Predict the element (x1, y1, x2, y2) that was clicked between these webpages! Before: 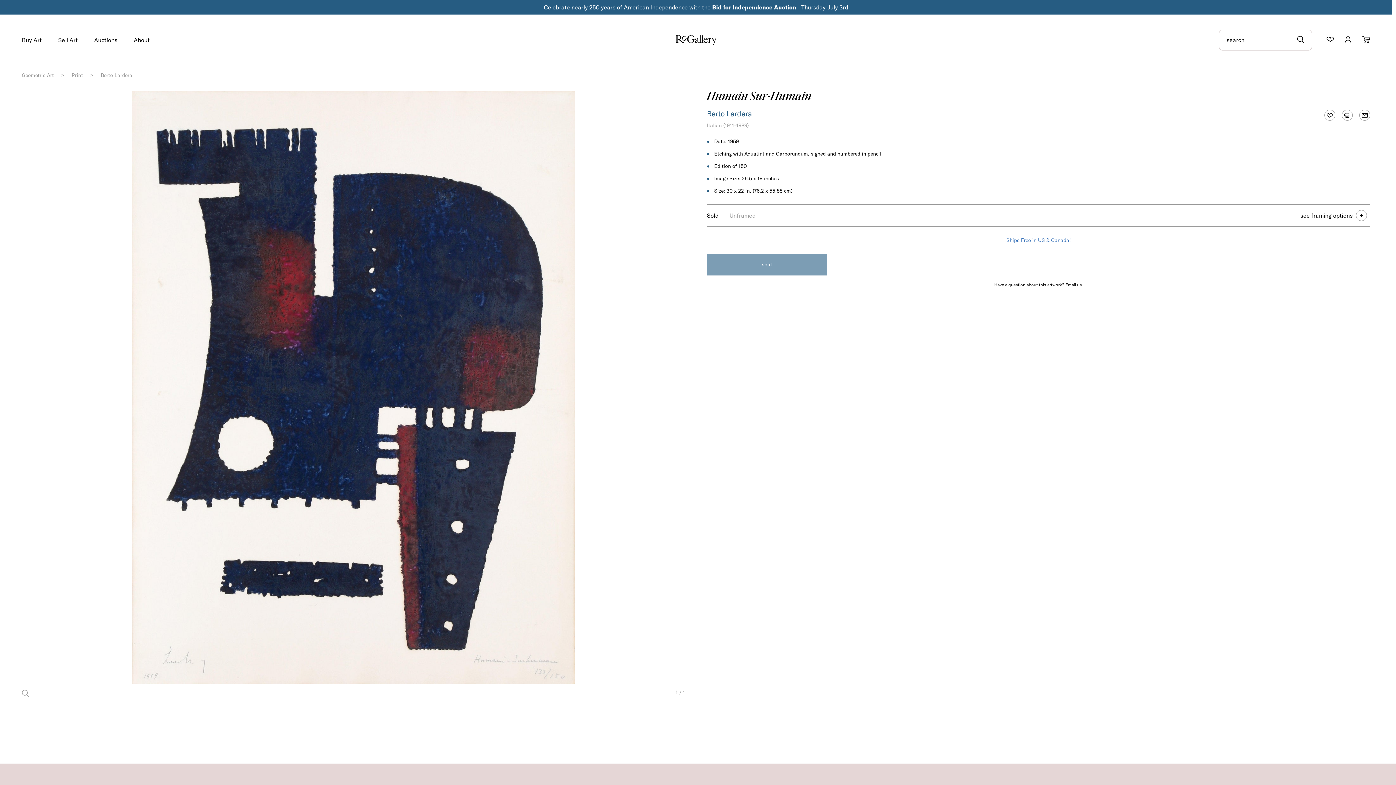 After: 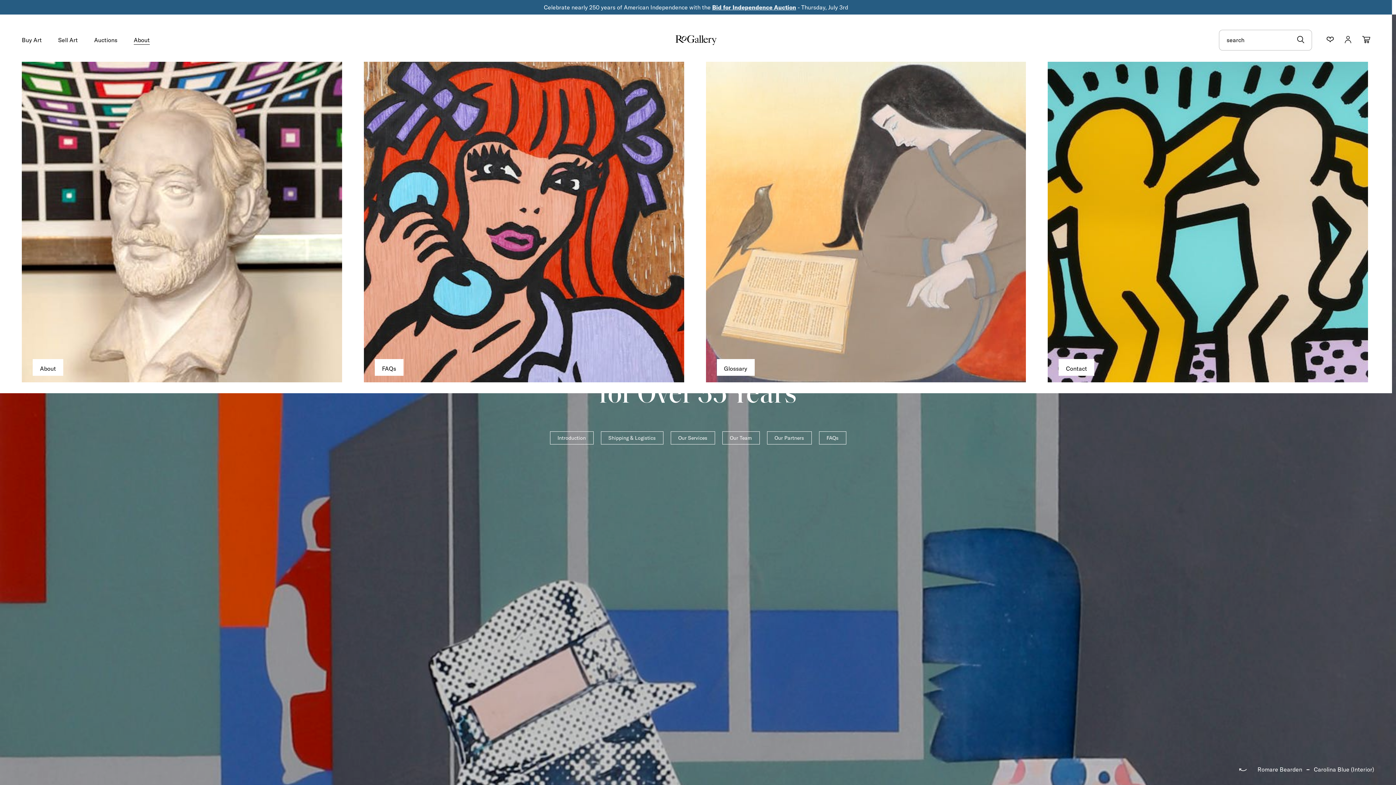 Action: label: About bbox: (133, 37, 149, 44)